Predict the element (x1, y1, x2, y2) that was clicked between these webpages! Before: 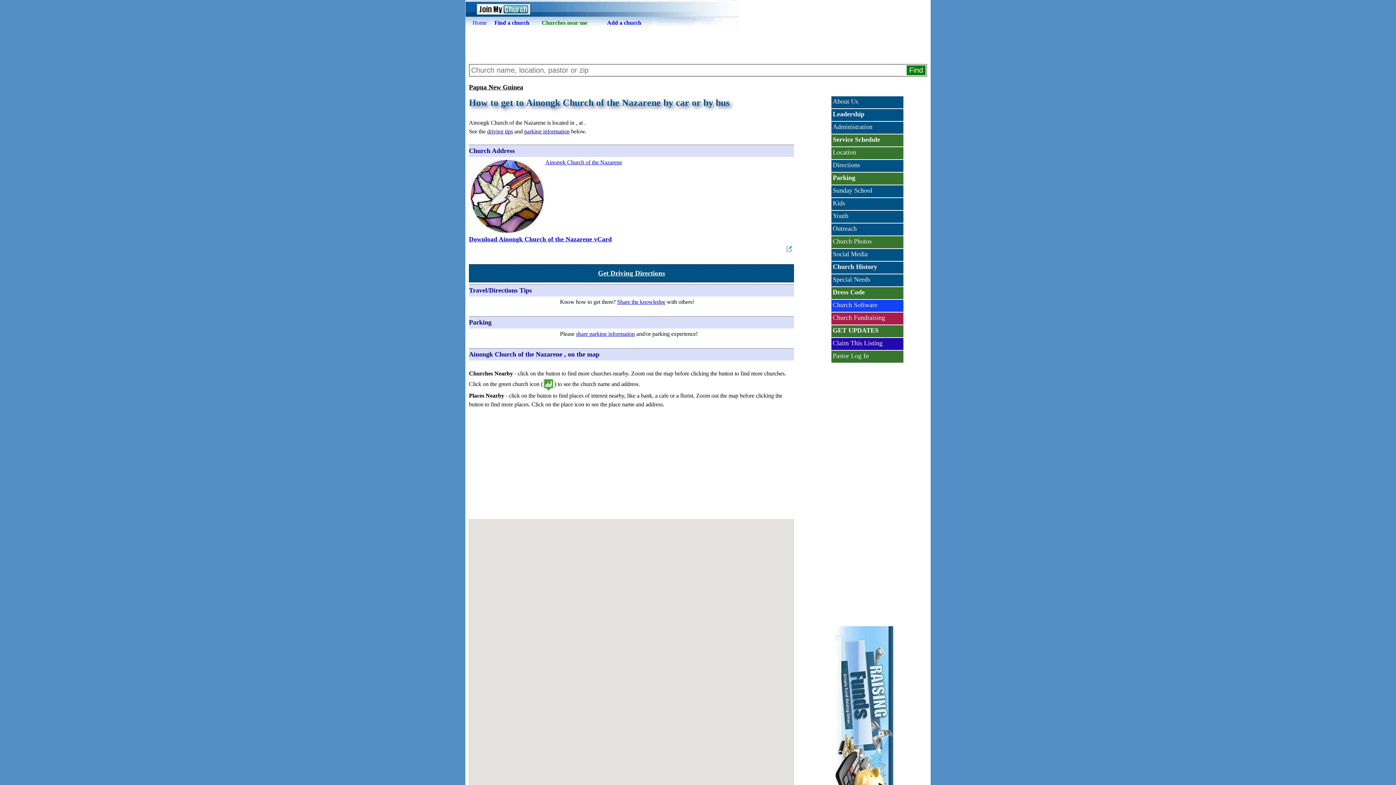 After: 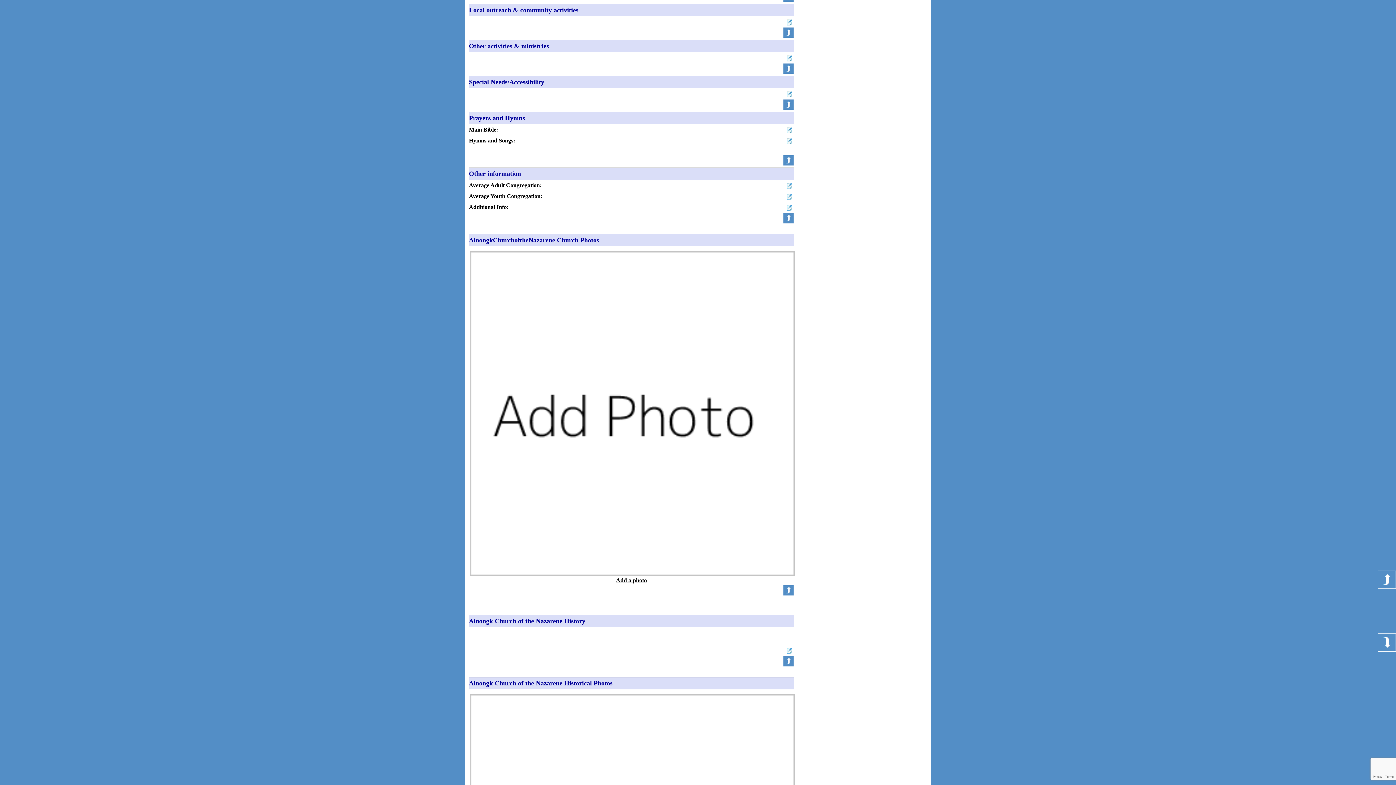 Action: label: Ainongk Church of the Nazarene Local outreach bbox: (831, 223, 903, 236)